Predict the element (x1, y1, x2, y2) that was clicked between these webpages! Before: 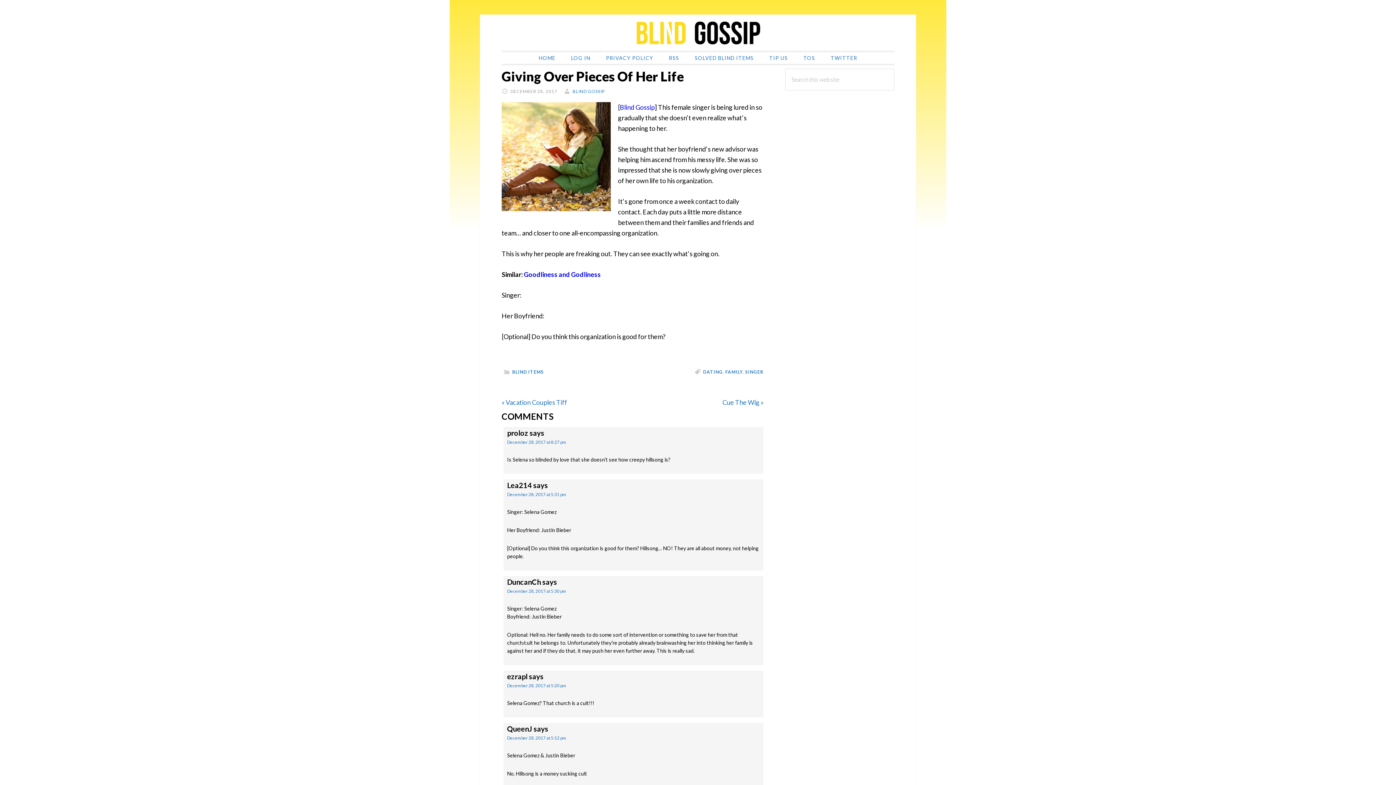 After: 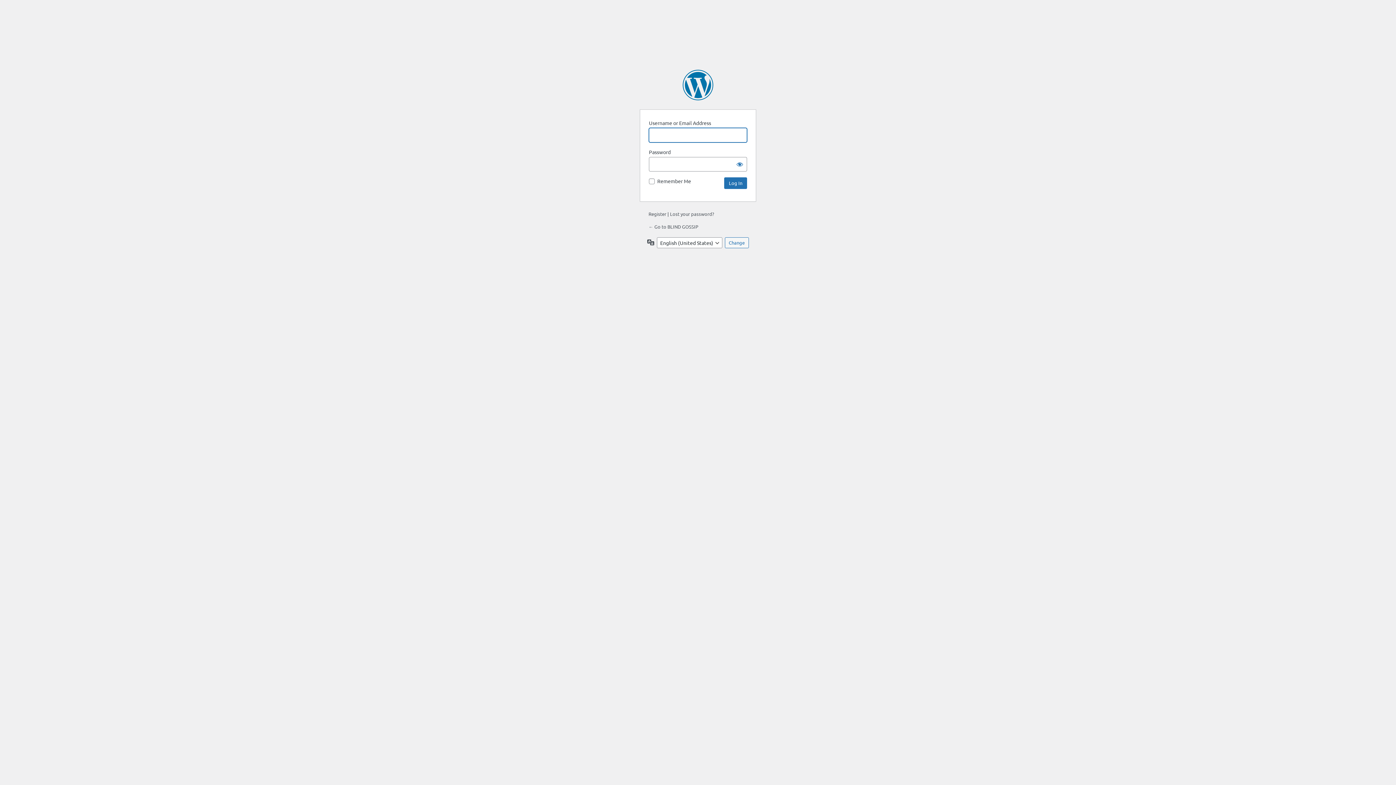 Action: label: LOG IN bbox: (564, 52, 597, 64)